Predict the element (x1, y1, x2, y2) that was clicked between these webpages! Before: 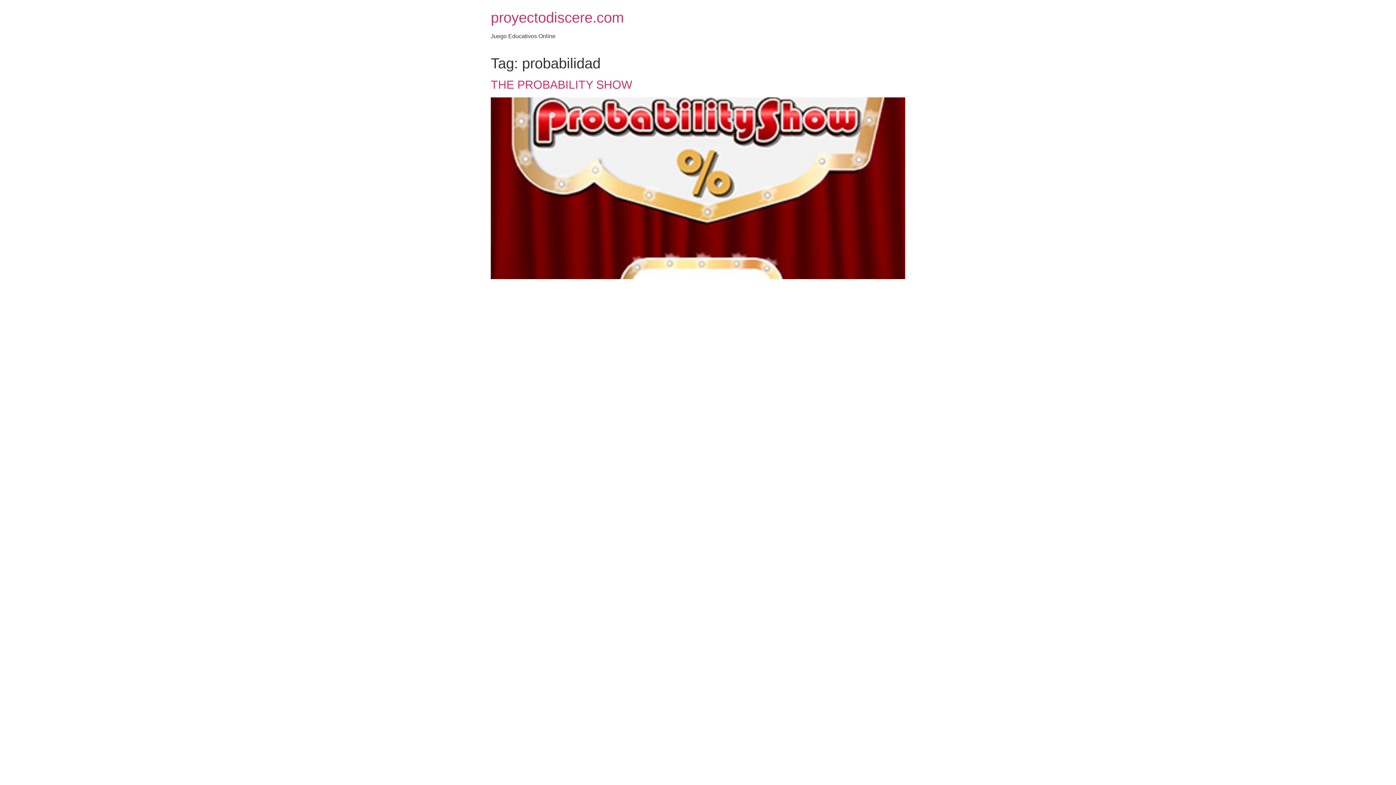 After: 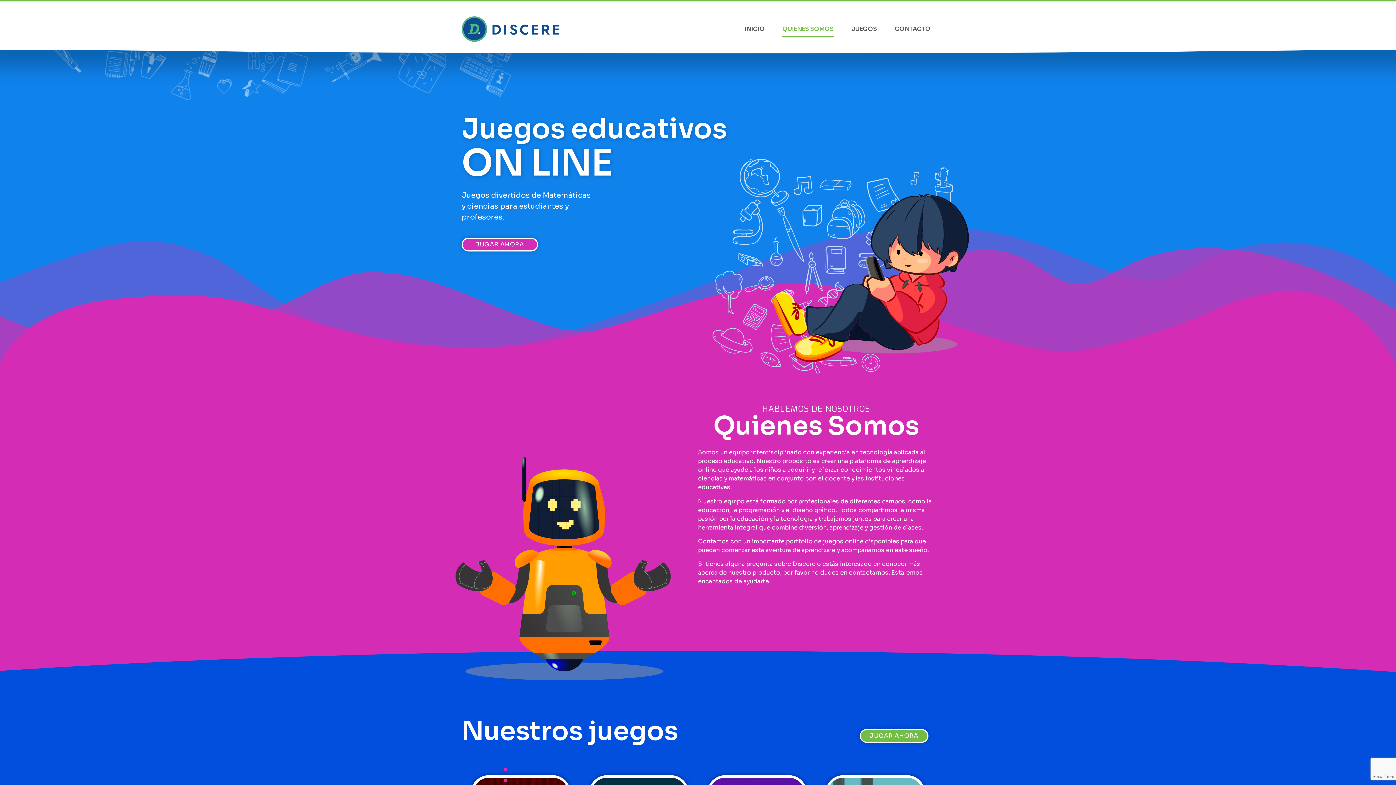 Action: label: proyectodiscere.com bbox: (490, 9, 624, 25)